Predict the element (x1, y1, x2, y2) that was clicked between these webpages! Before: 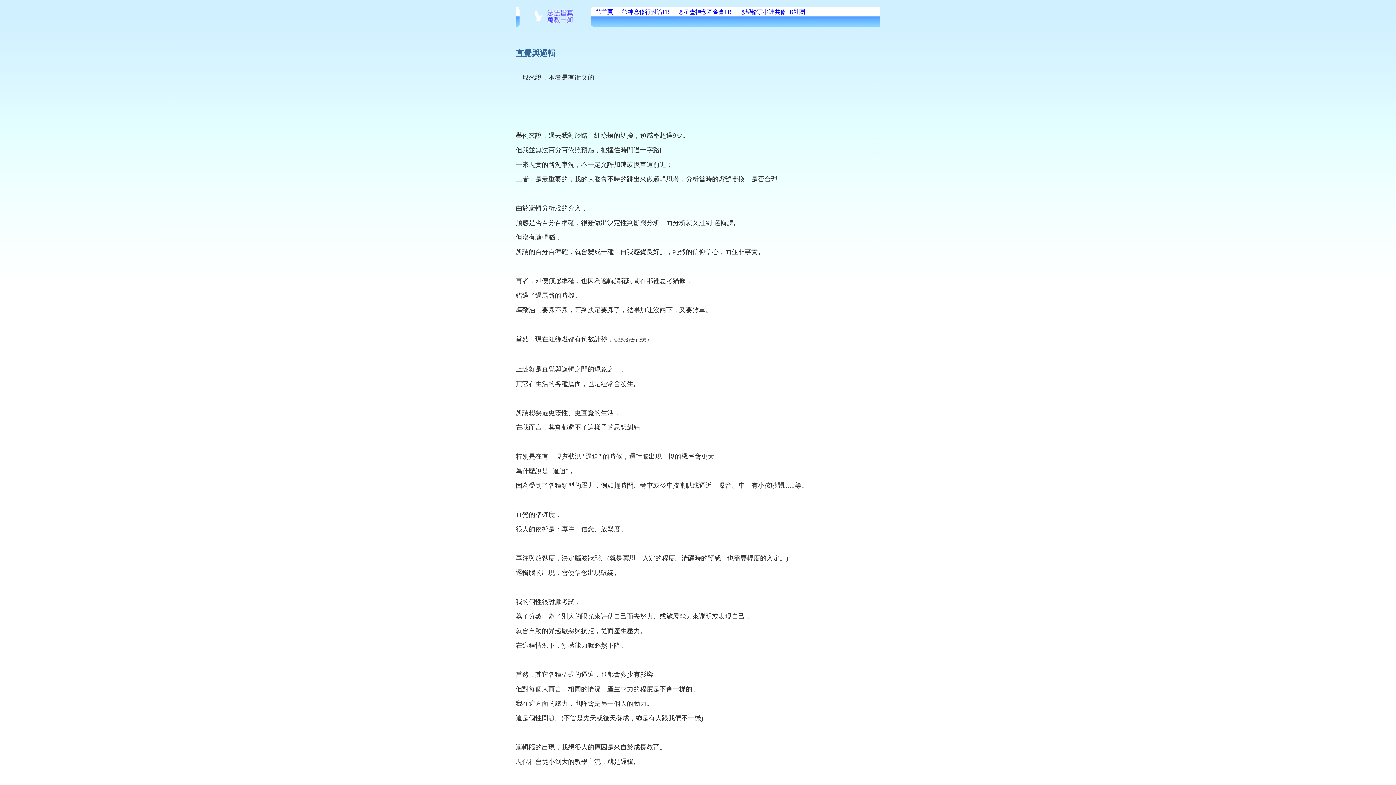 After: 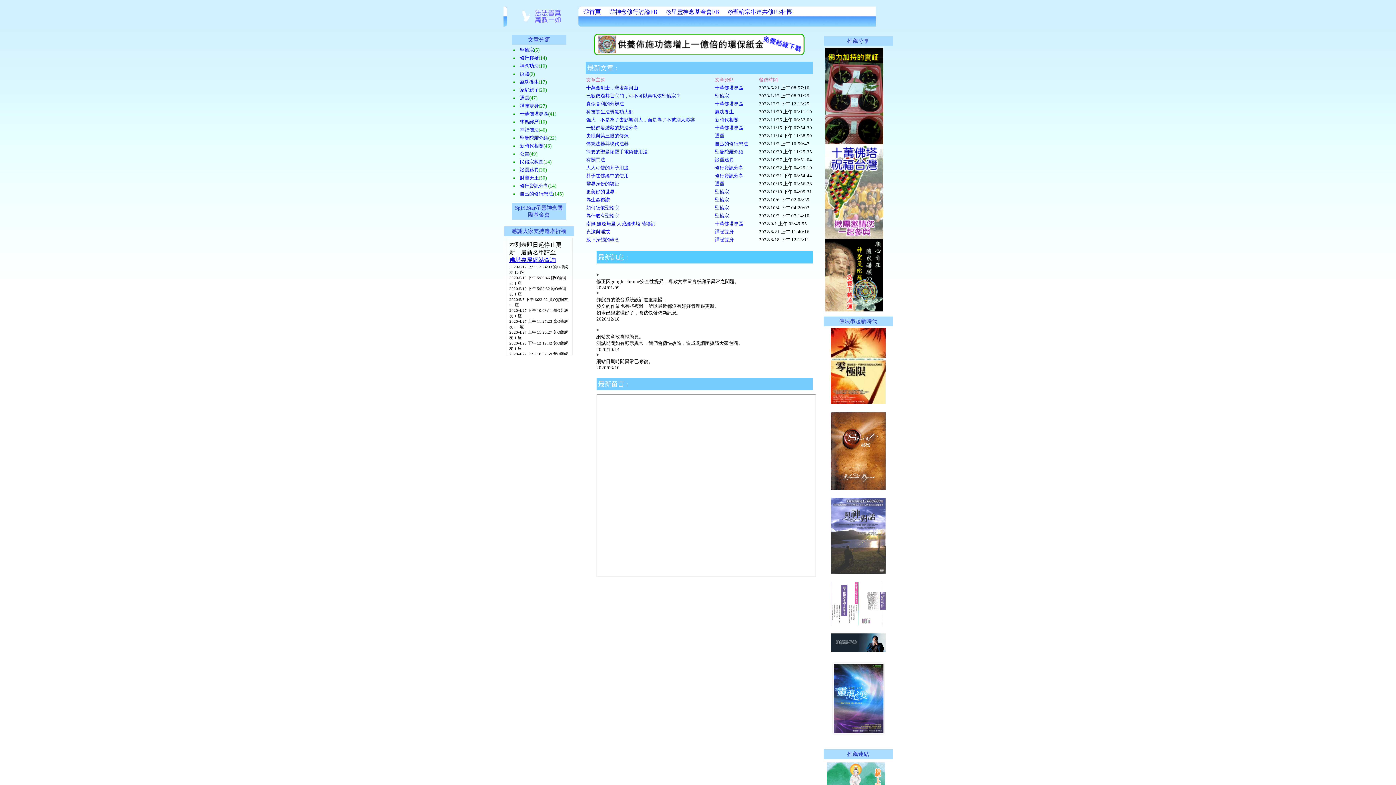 Action: bbox: (595, 8, 613, 14) label: ◎首頁